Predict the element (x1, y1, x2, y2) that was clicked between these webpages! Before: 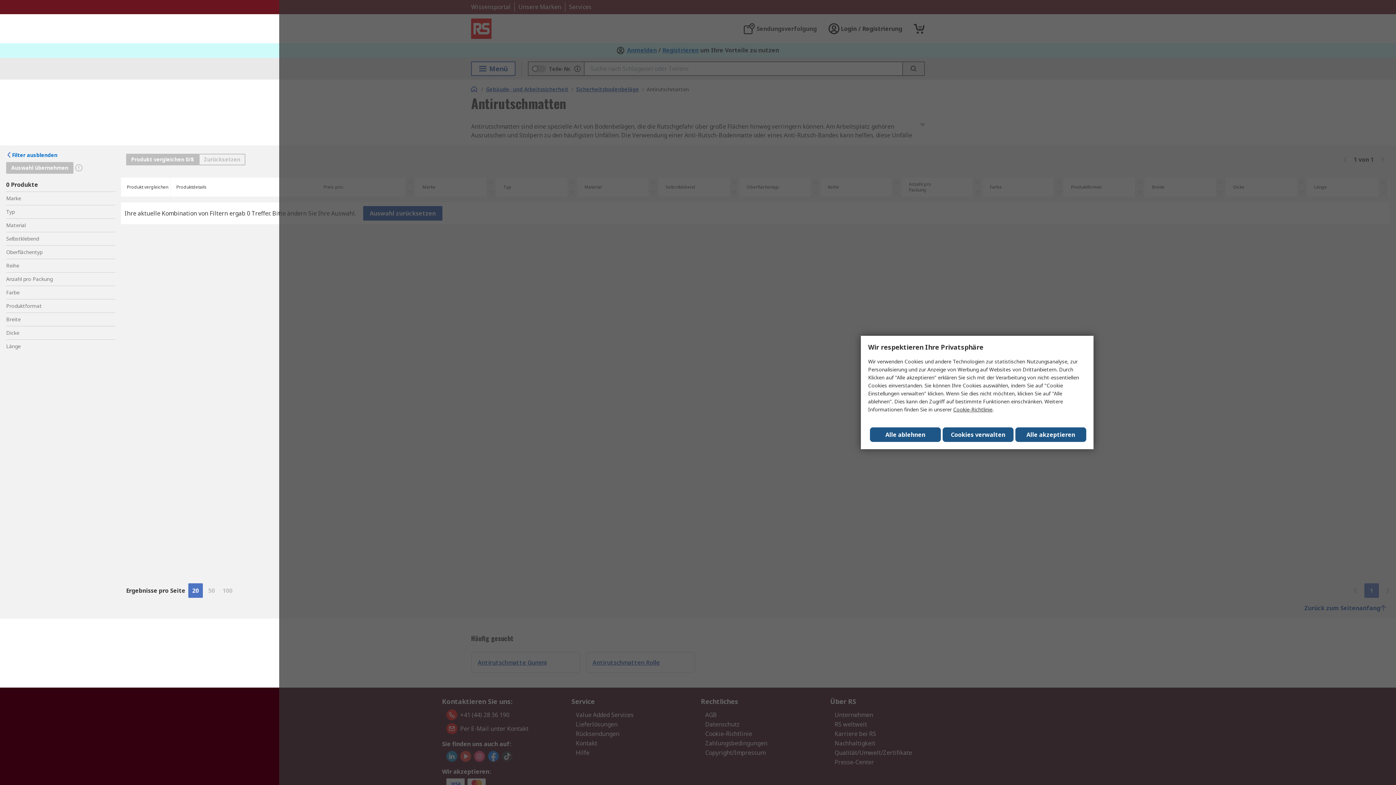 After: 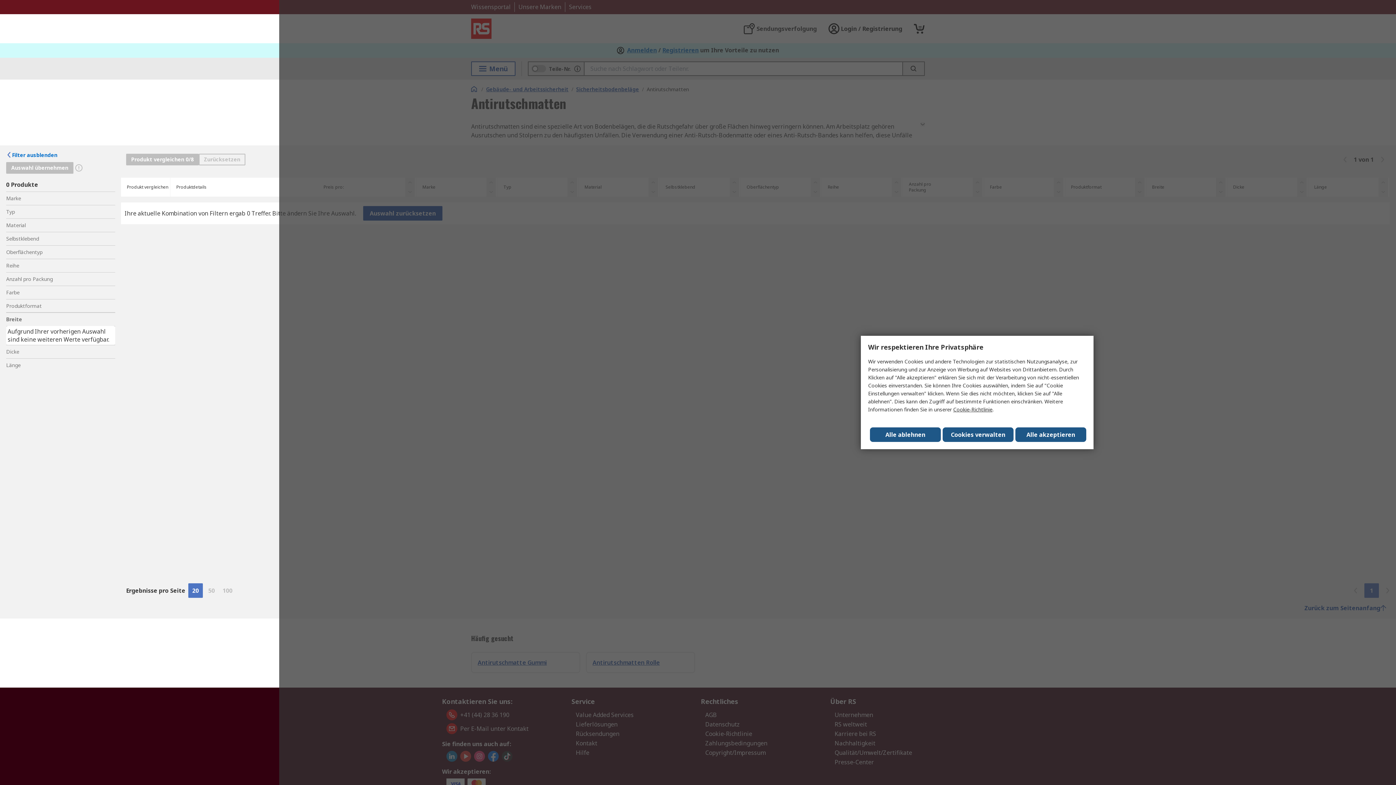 Action: bbox: (6, 312, 115, 326) label: Breite